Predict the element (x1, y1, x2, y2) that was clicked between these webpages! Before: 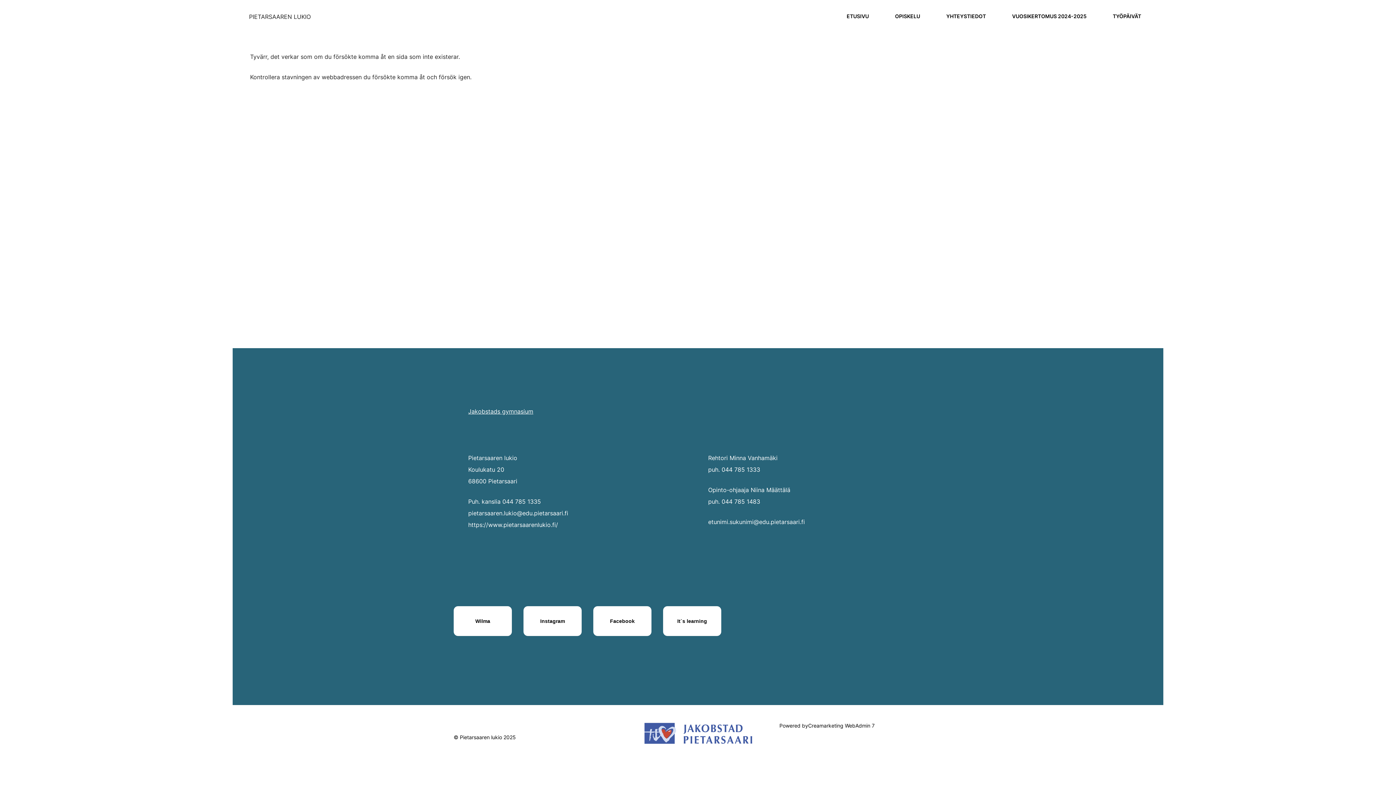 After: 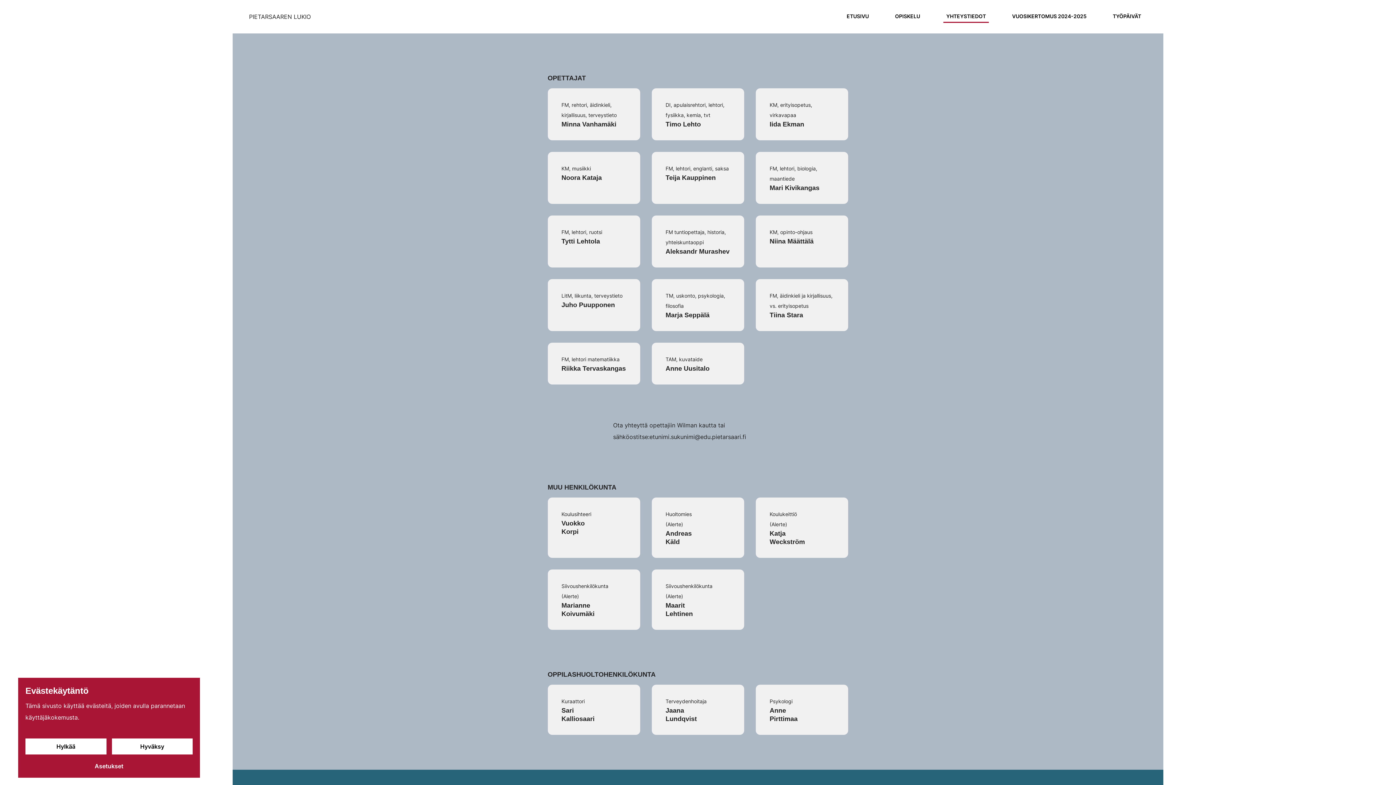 Action: label: Siirry sivulle Yhteystiedot bbox: (940, 8, 992, 24)